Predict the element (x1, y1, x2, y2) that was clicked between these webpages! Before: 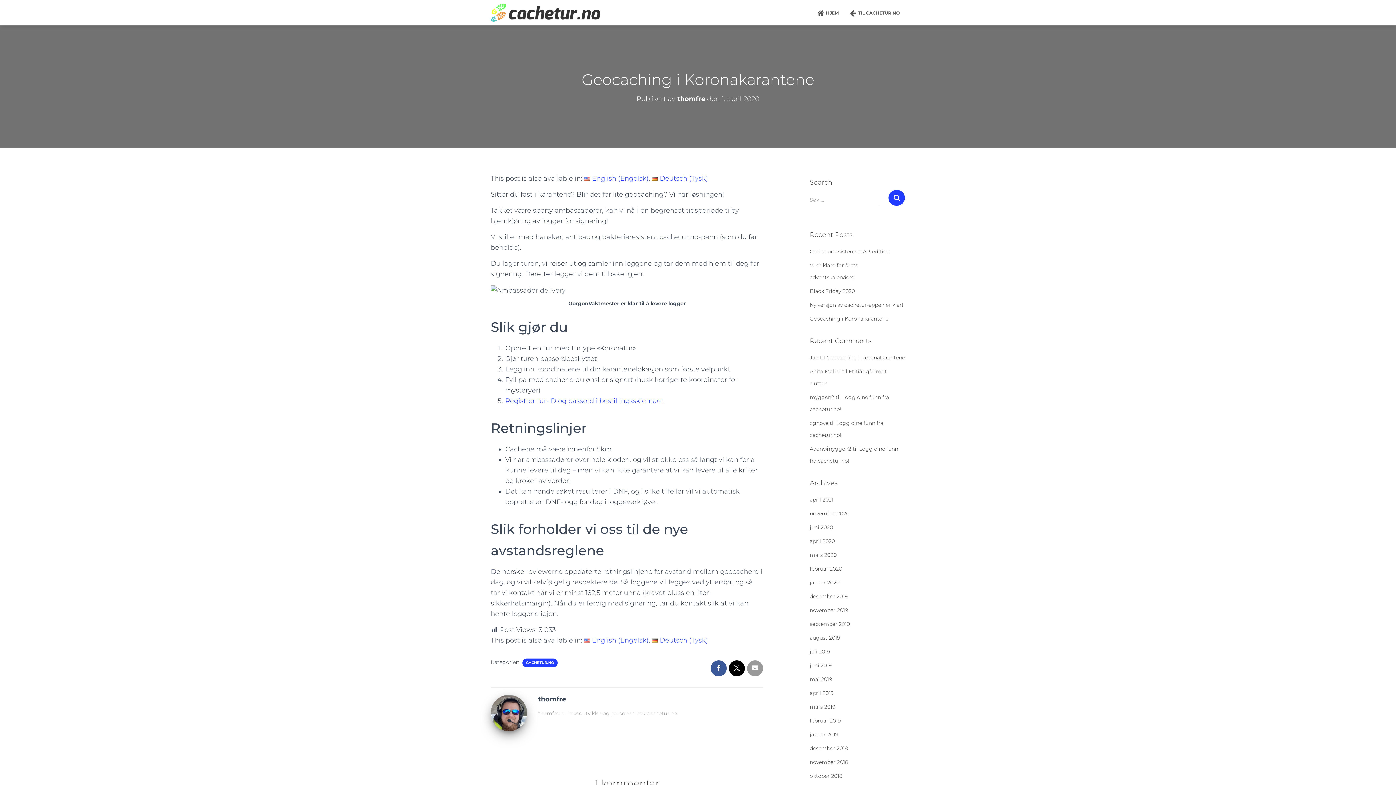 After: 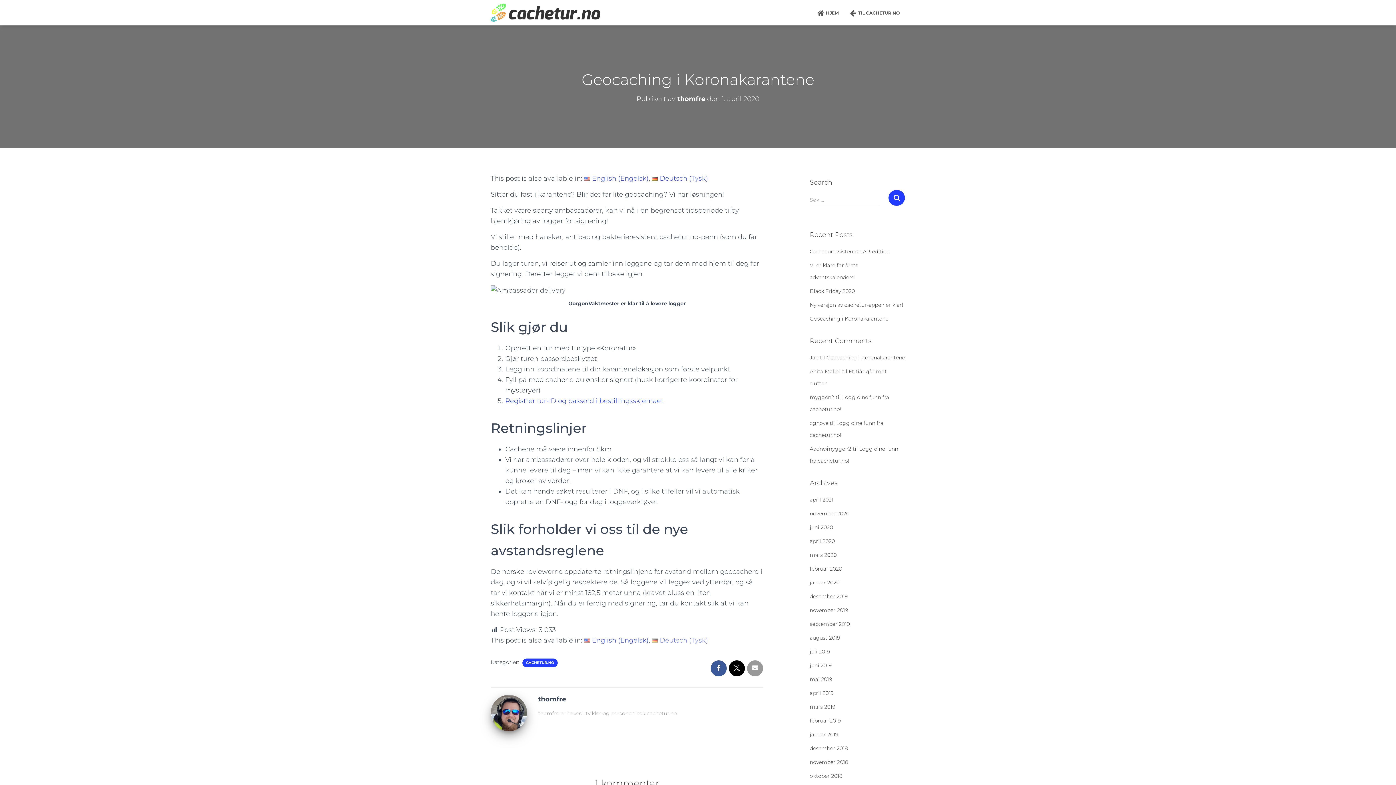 Action: label: Deutsch (Tysk) bbox: (652, 637, 708, 643)